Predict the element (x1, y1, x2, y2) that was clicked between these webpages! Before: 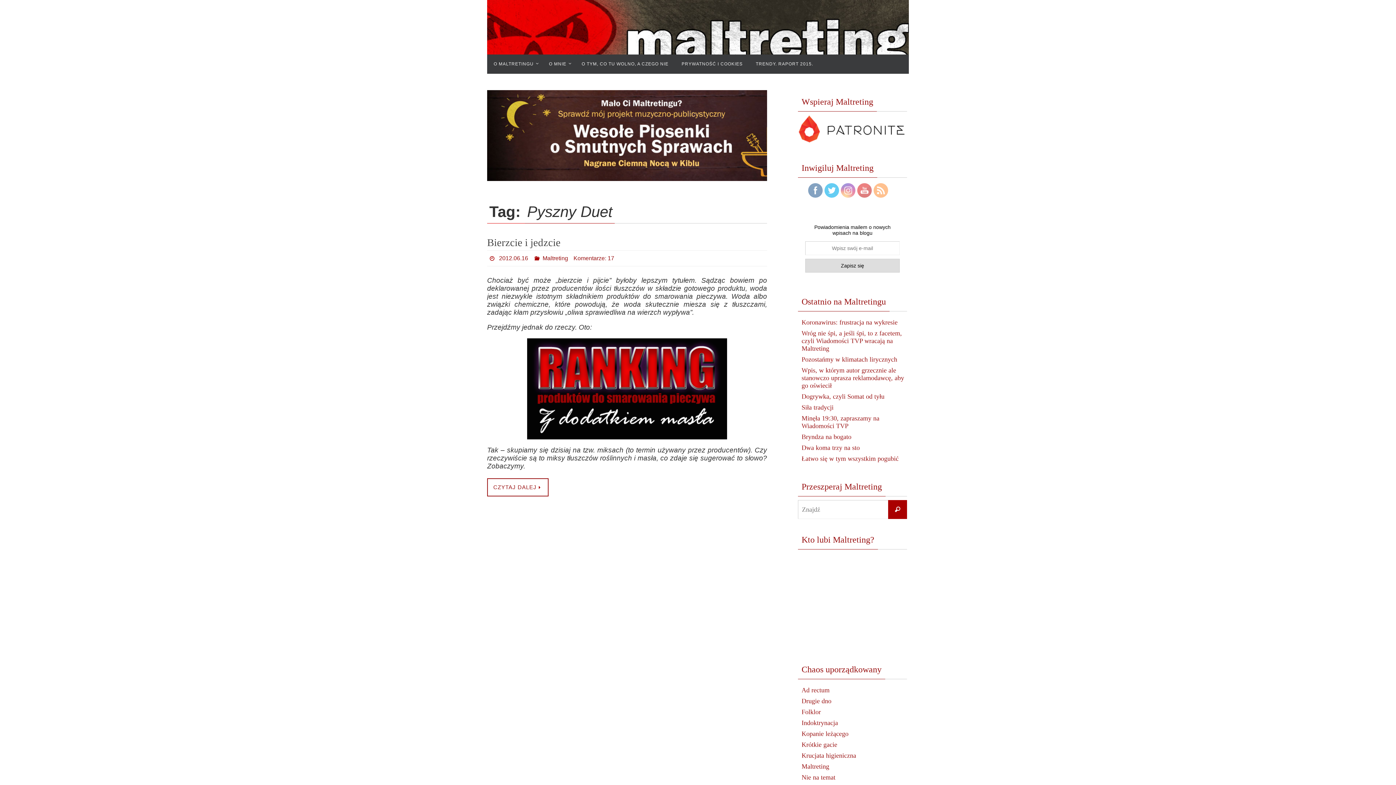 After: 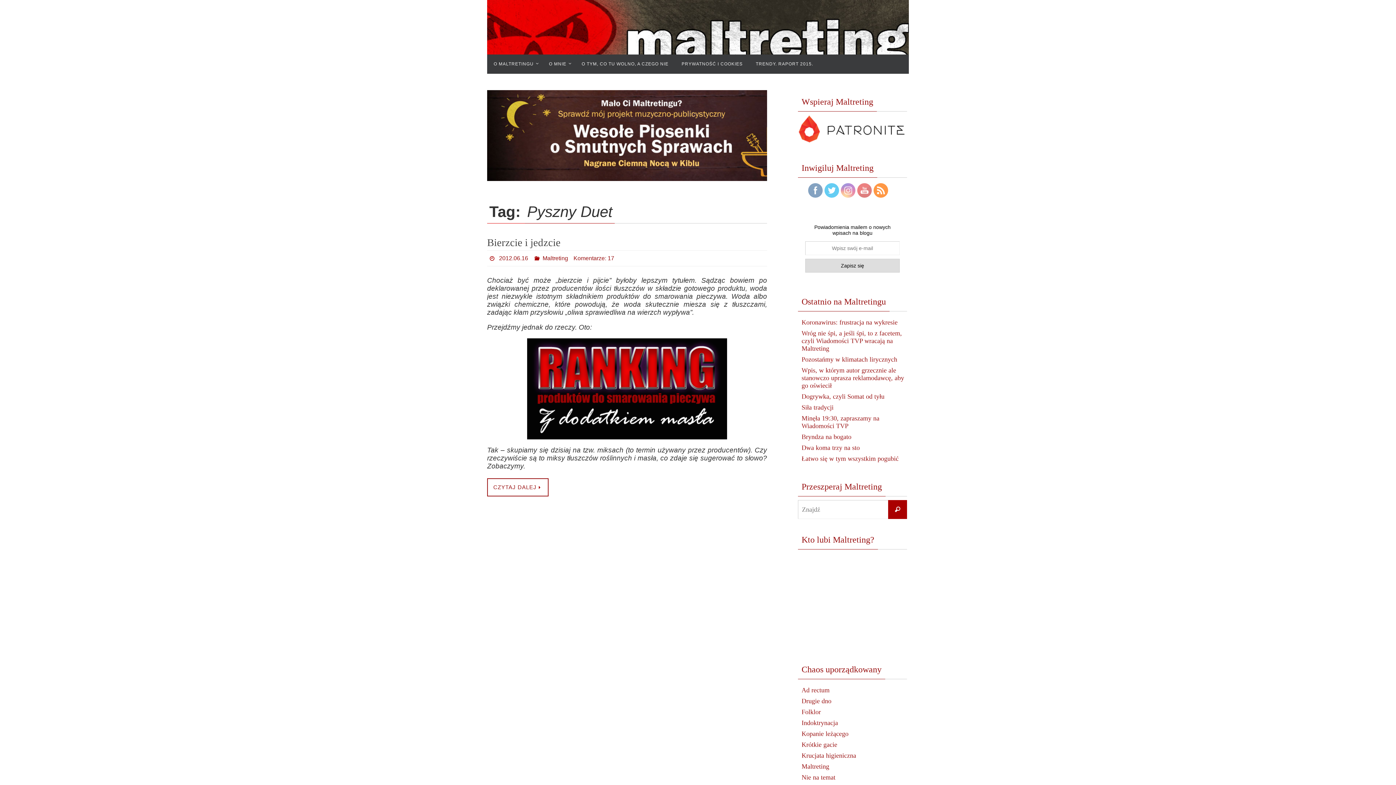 Action: bbox: (873, 183, 888, 197)